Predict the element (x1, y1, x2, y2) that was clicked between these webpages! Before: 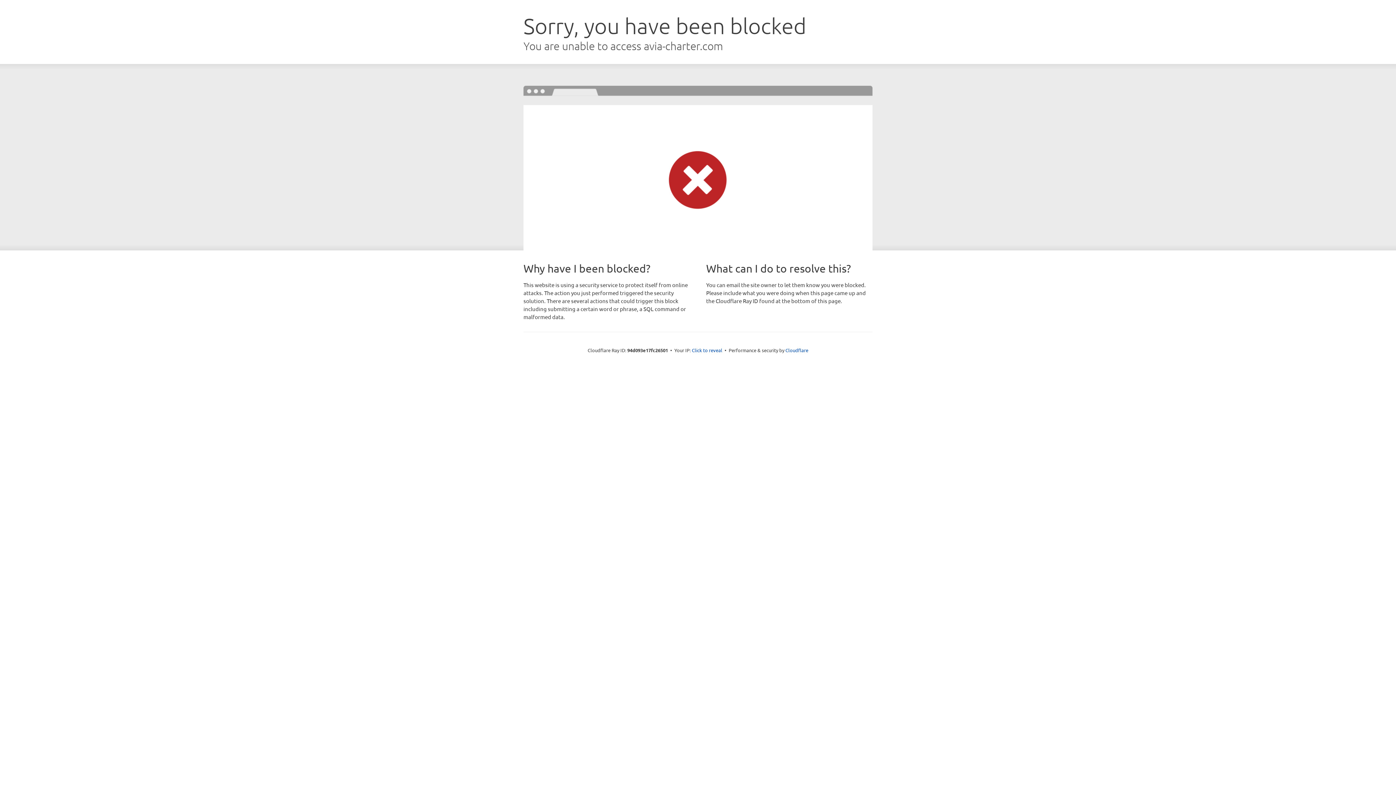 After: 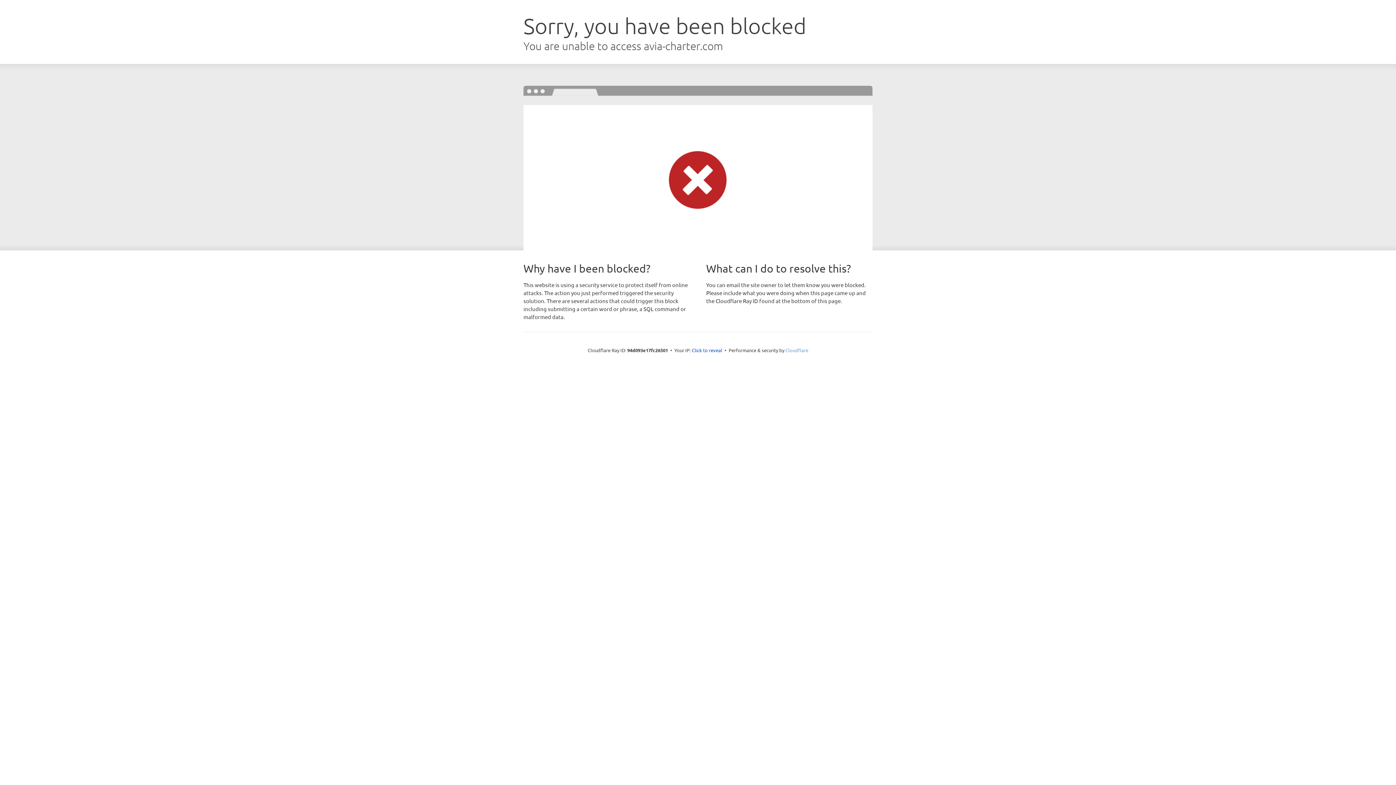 Action: bbox: (785, 347, 808, 353) label: Cloudflare